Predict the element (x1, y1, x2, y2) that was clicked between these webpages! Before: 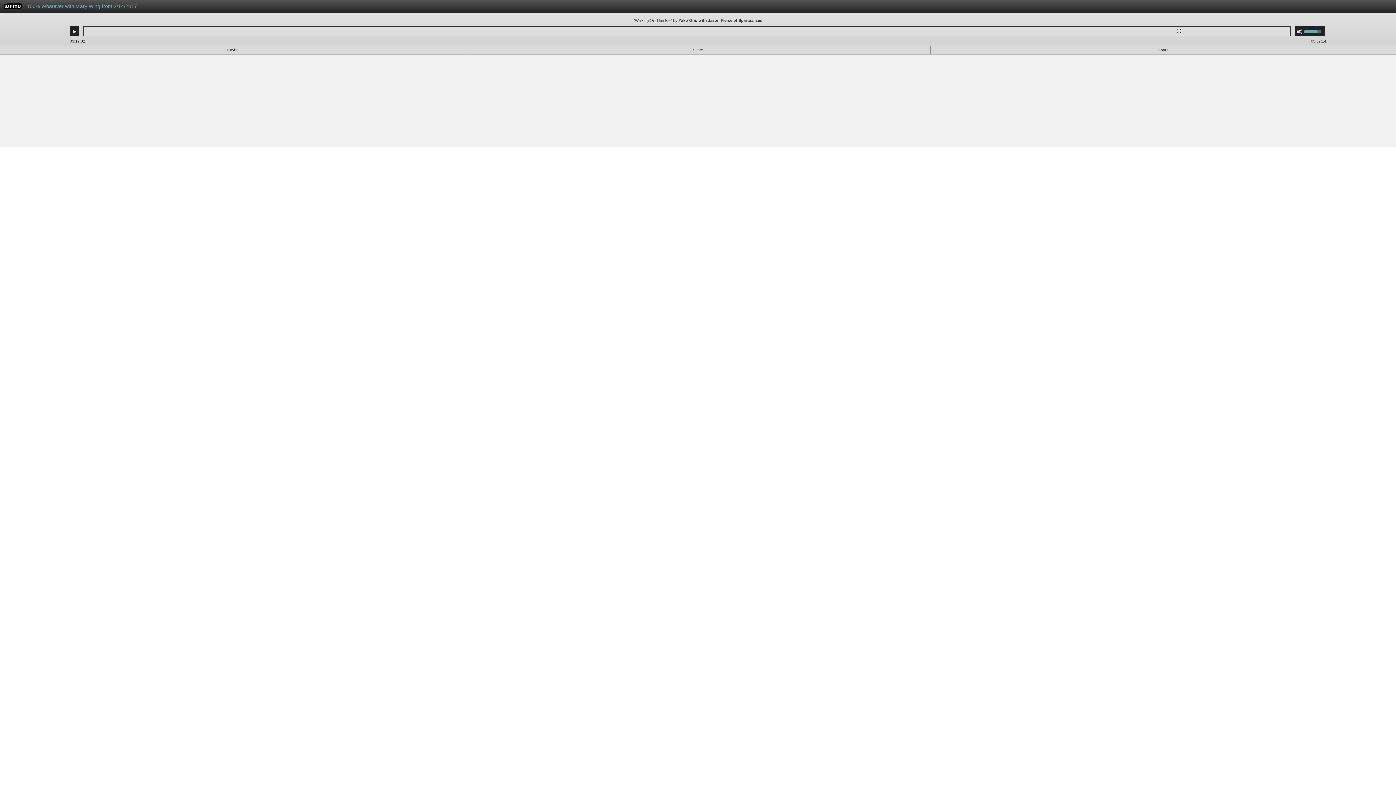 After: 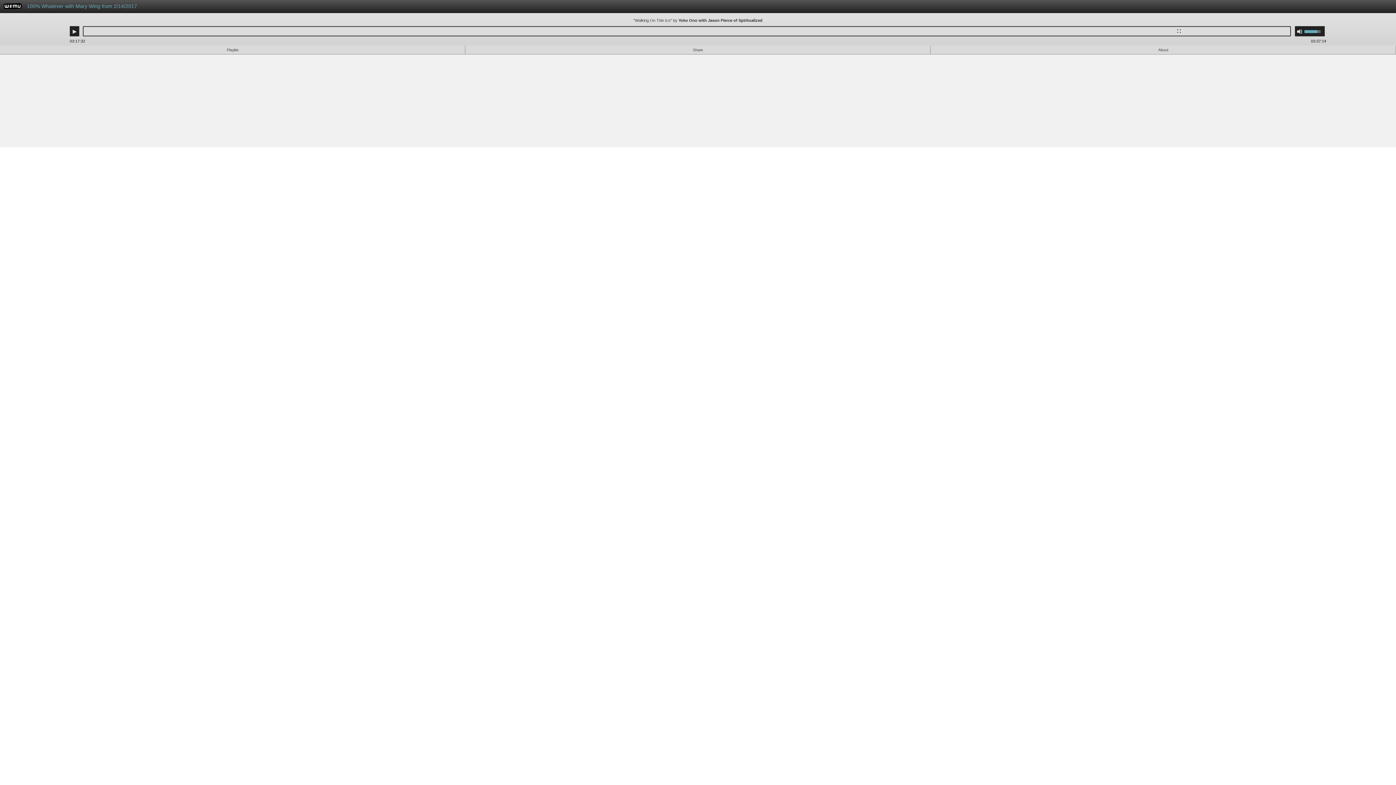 Action: label: WFMU bbox: (3, 4, 21, 10)